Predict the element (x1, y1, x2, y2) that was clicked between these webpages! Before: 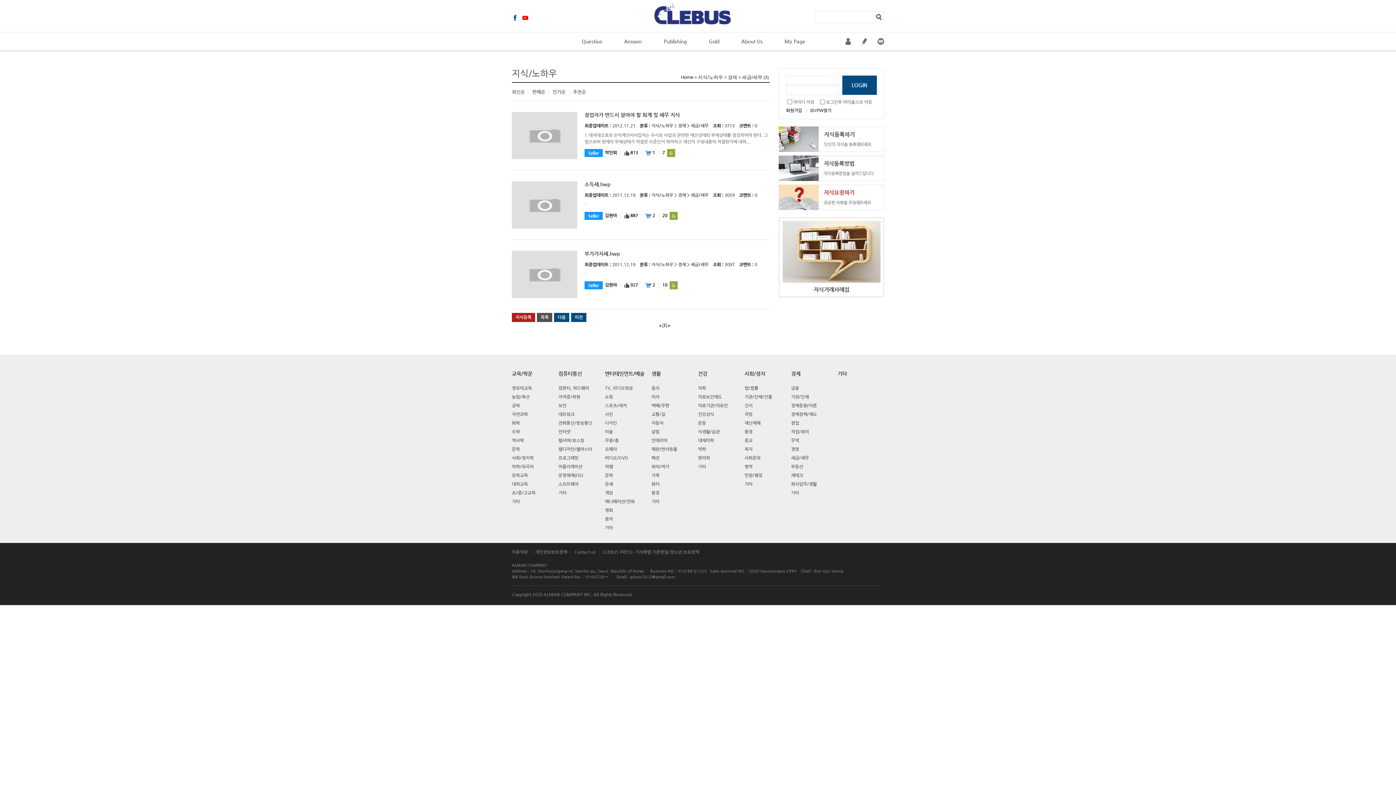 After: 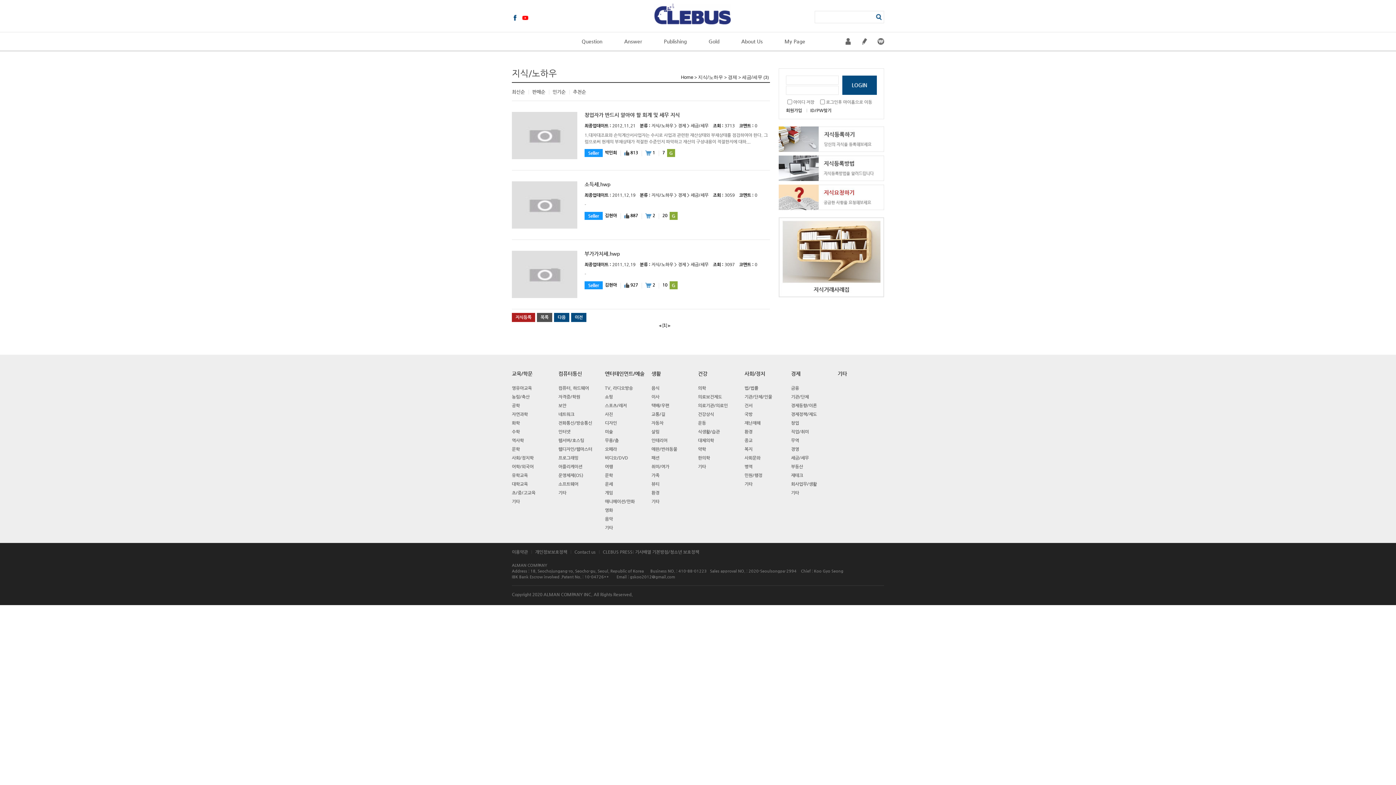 Action: bbox: (522, 16, 528, 22)